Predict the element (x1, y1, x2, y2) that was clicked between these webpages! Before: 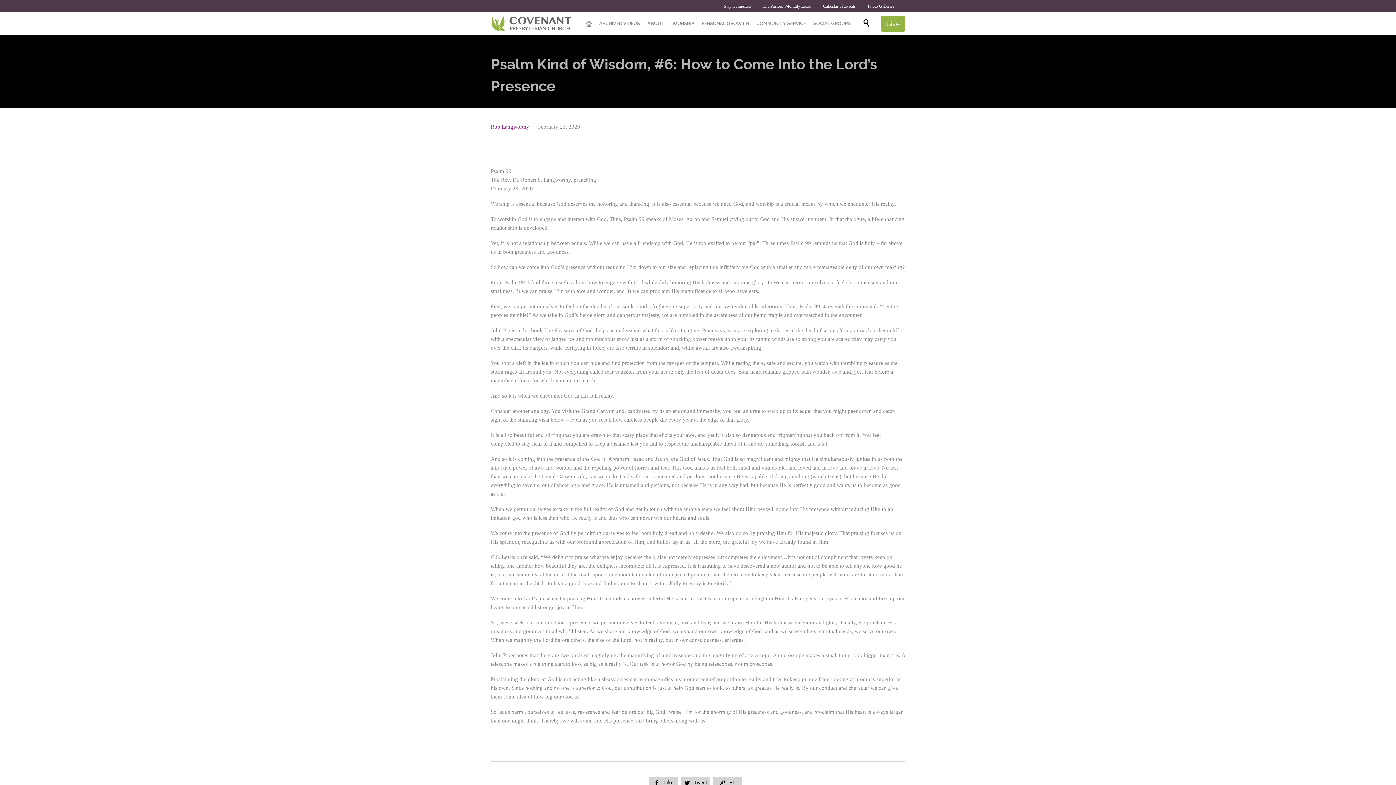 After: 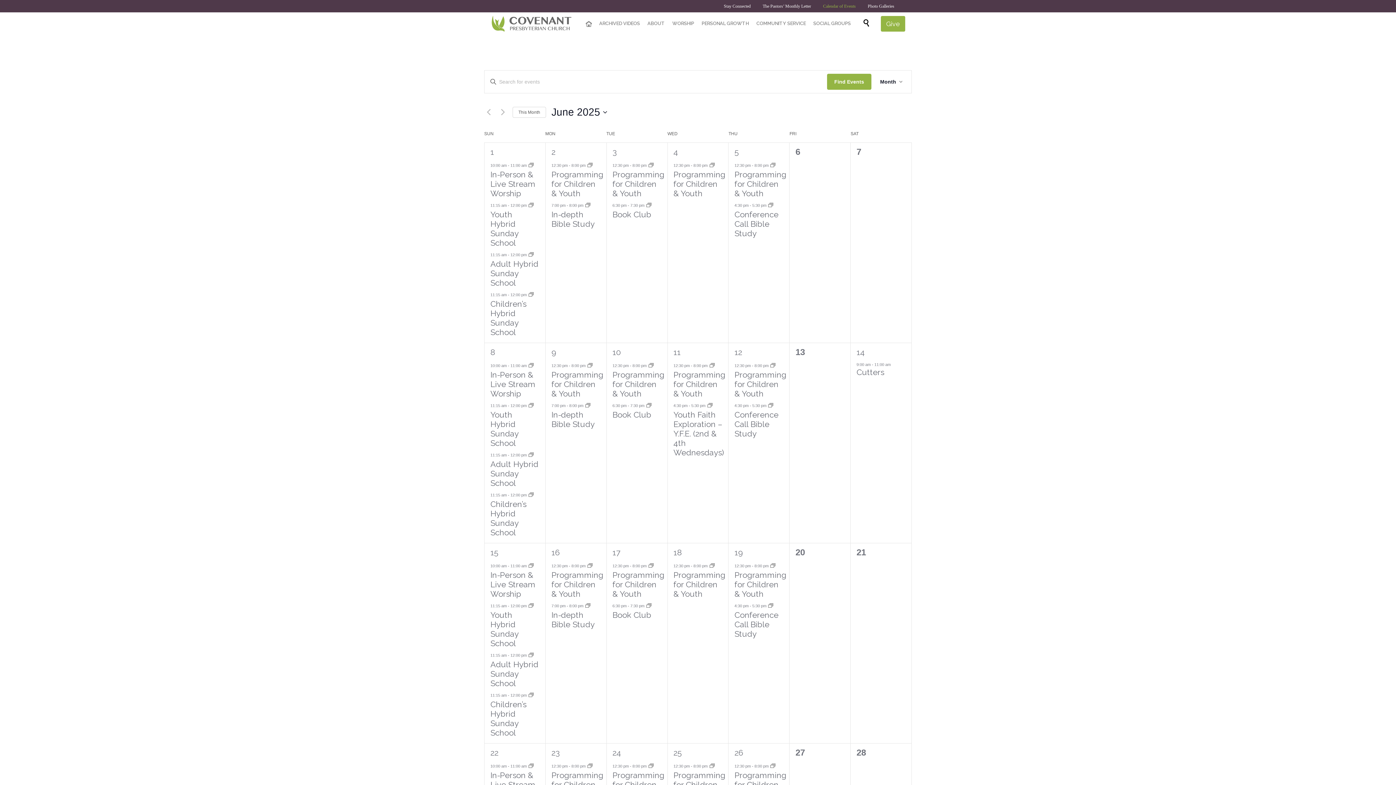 Action: bbox: (817, 3, 861, 8) label: Calendar of Events